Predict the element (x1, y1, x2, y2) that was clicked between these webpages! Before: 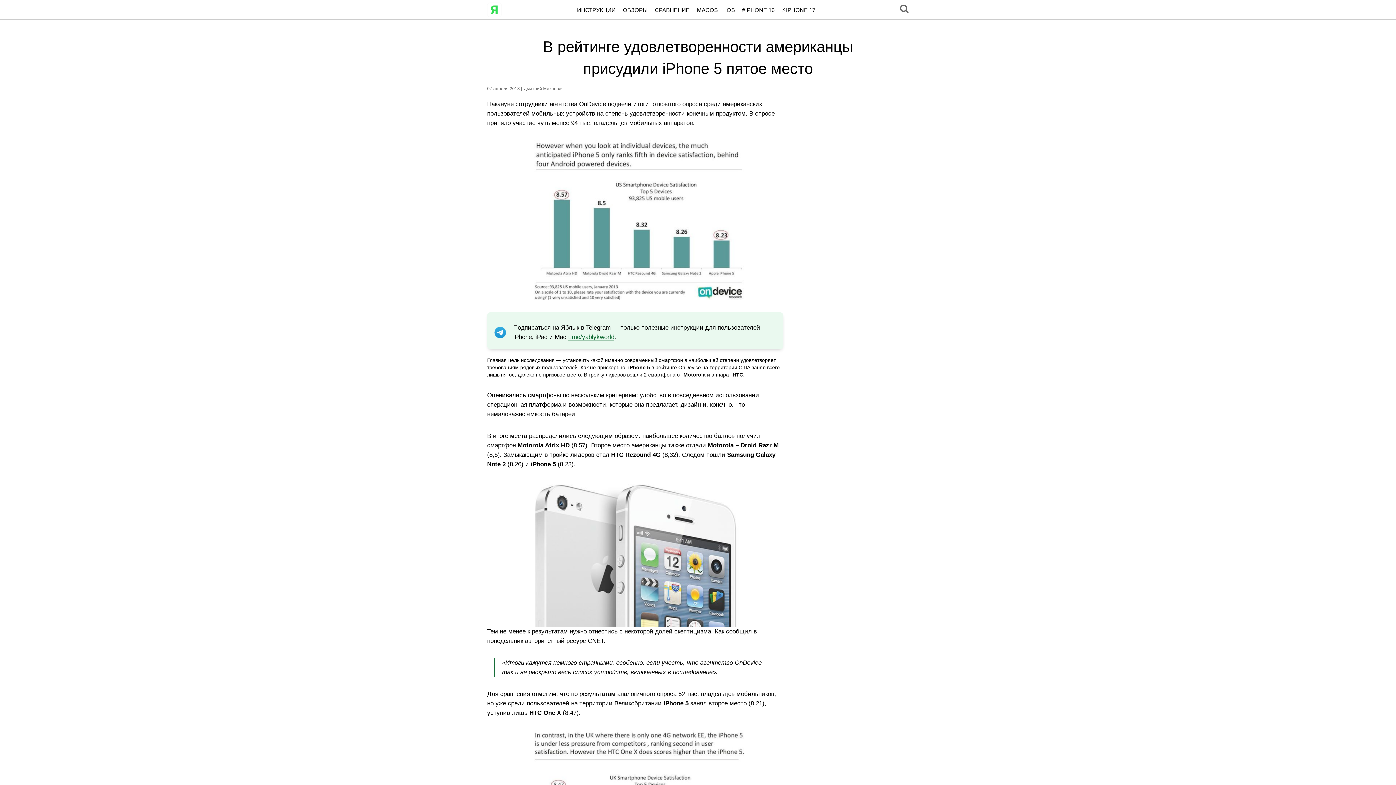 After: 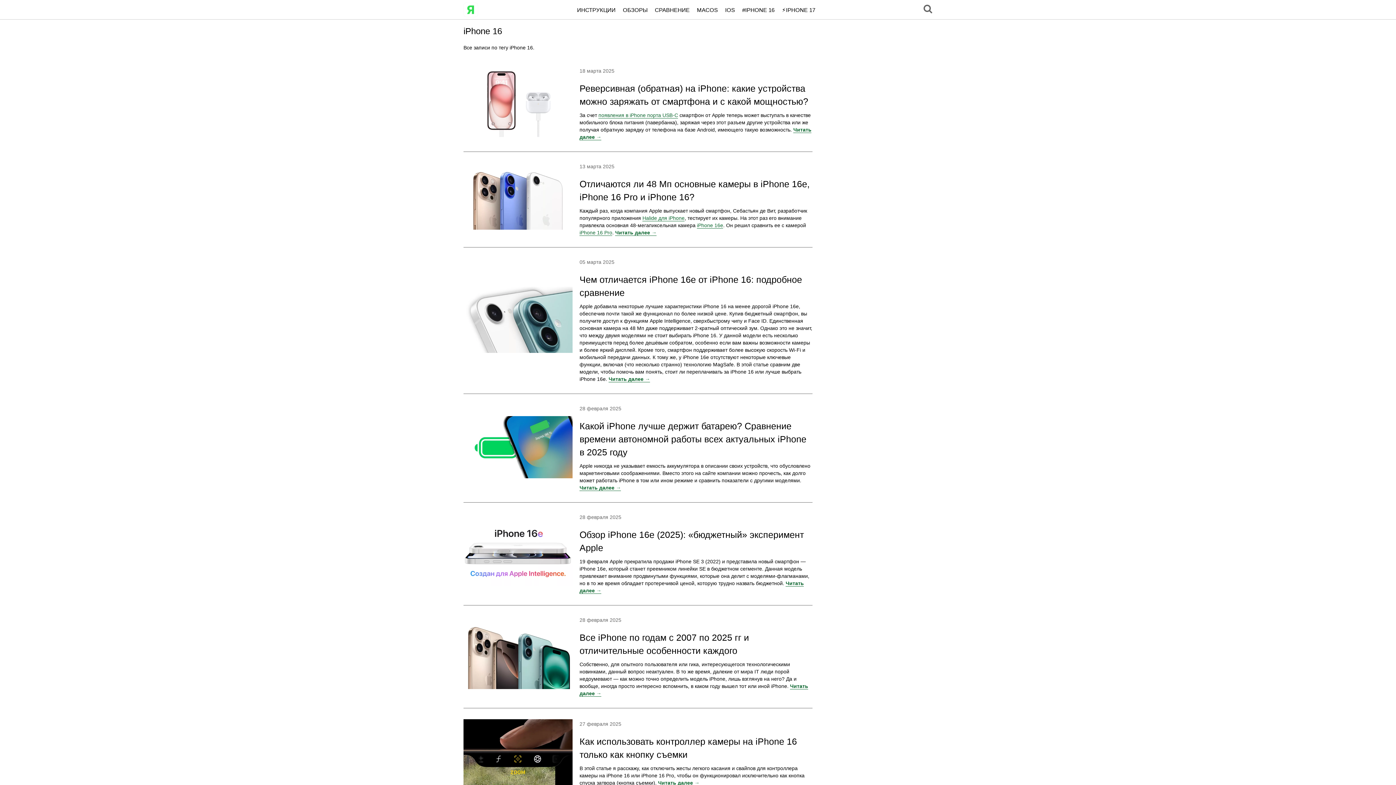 Action: label: #IPHONE 16 bbox: (742, 7, 774, 12)